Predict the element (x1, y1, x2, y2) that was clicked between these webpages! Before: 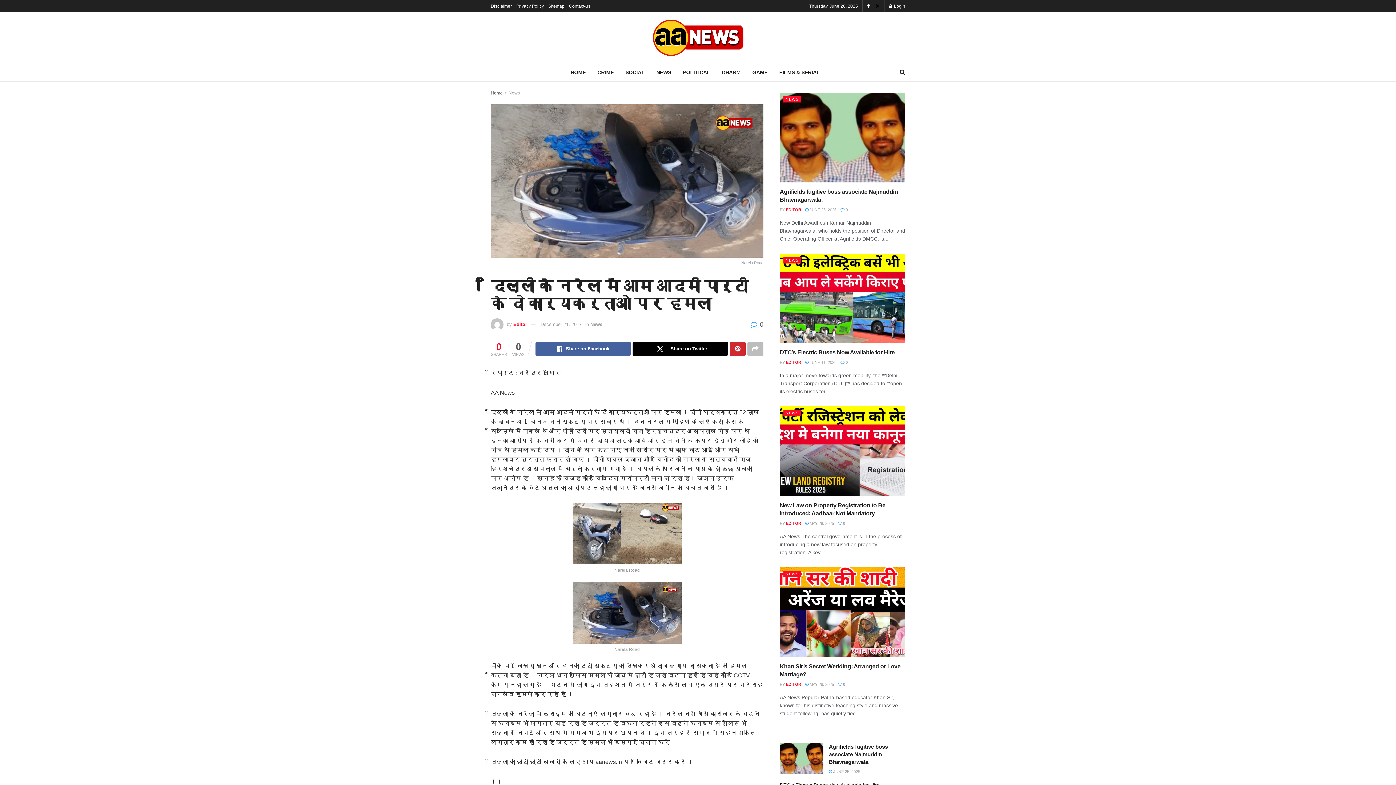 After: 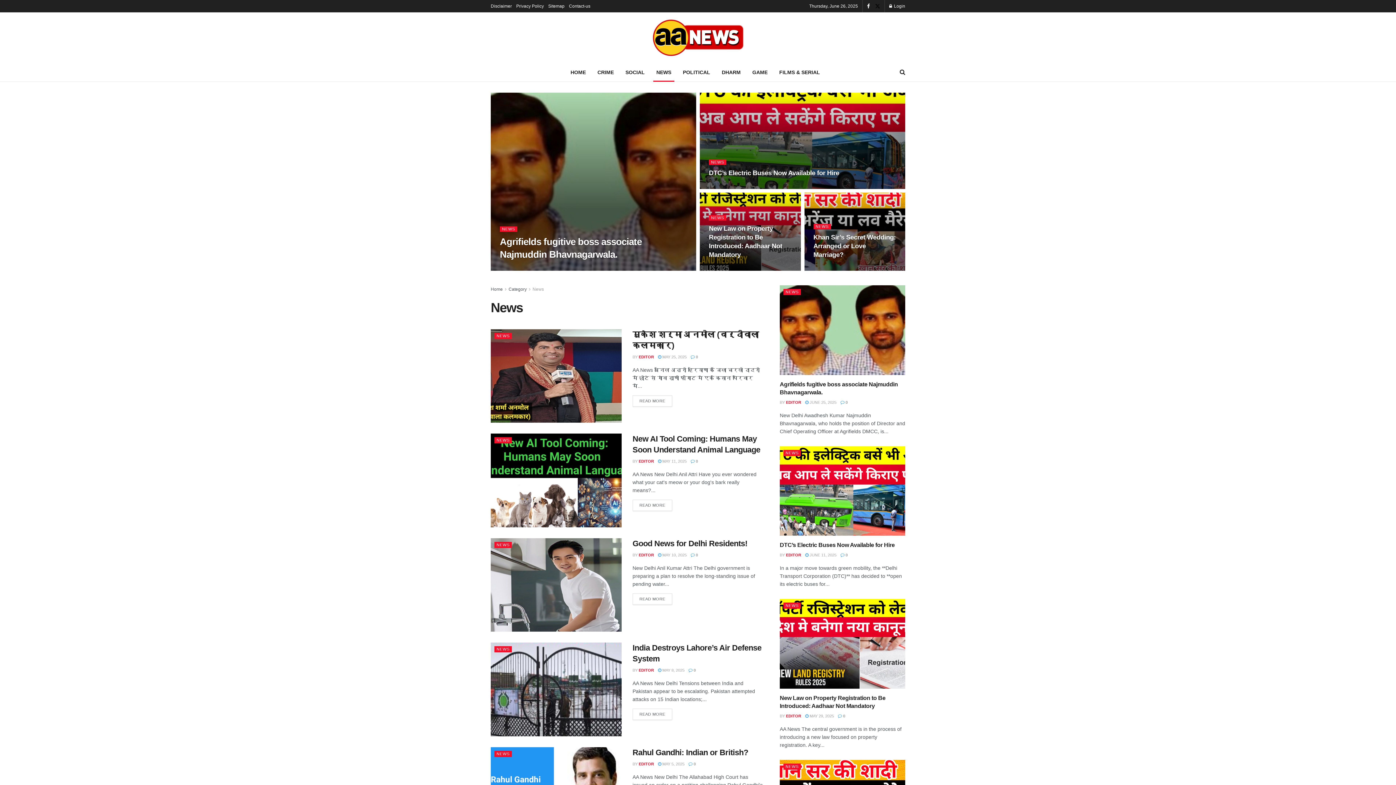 Action: bbox: (783, 96, 801, 102) label: NEWS